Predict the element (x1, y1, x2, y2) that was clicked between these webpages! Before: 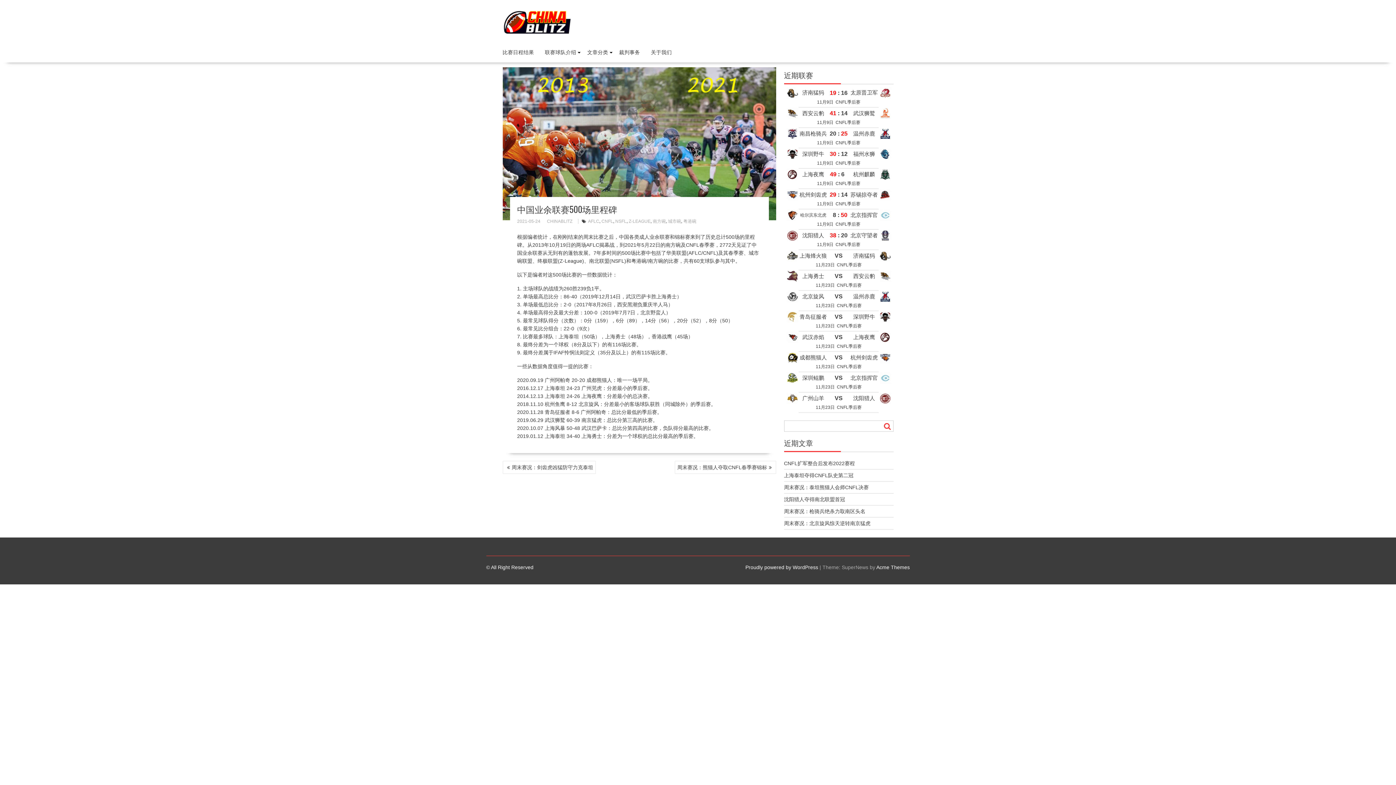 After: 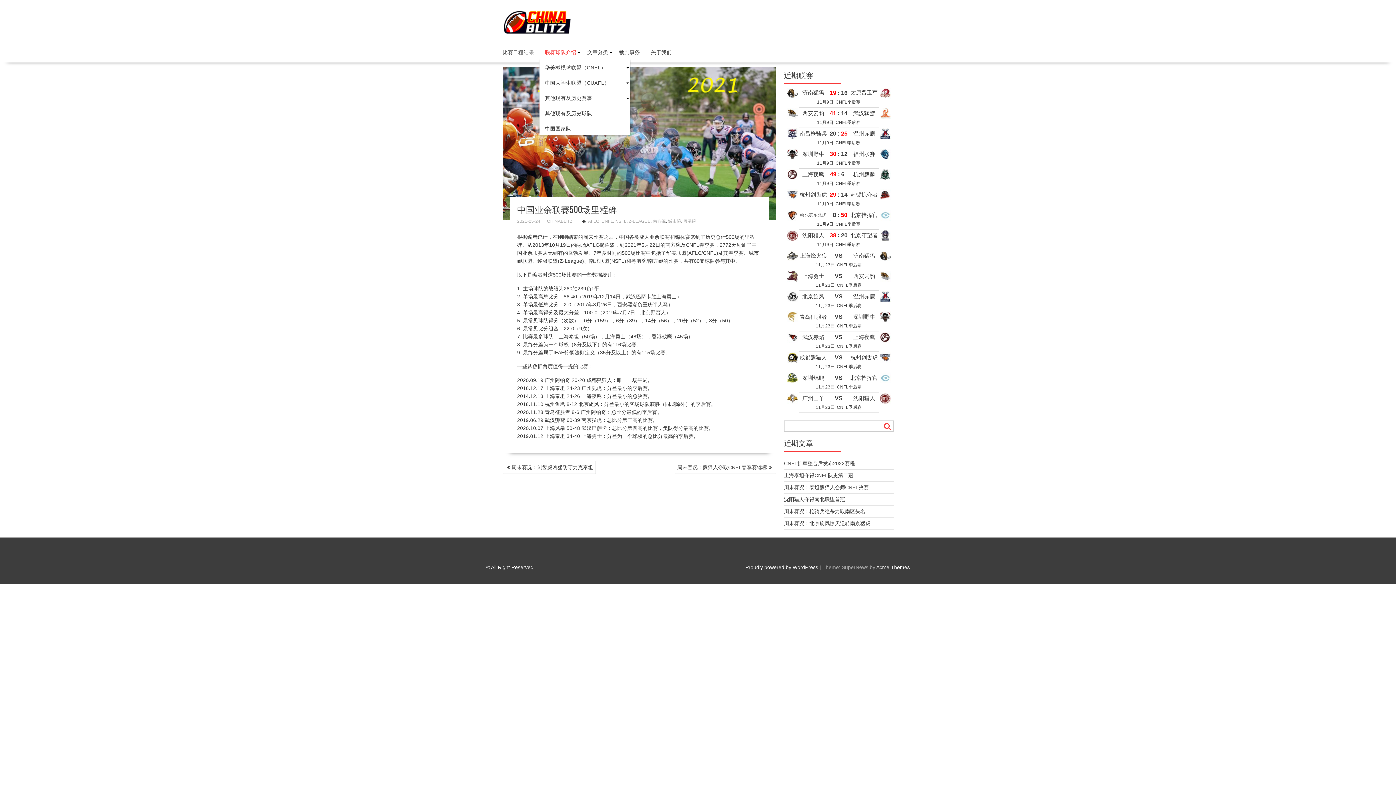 Action: label: 联赛球队介绍 bbox: (539, 43, 581, 61)